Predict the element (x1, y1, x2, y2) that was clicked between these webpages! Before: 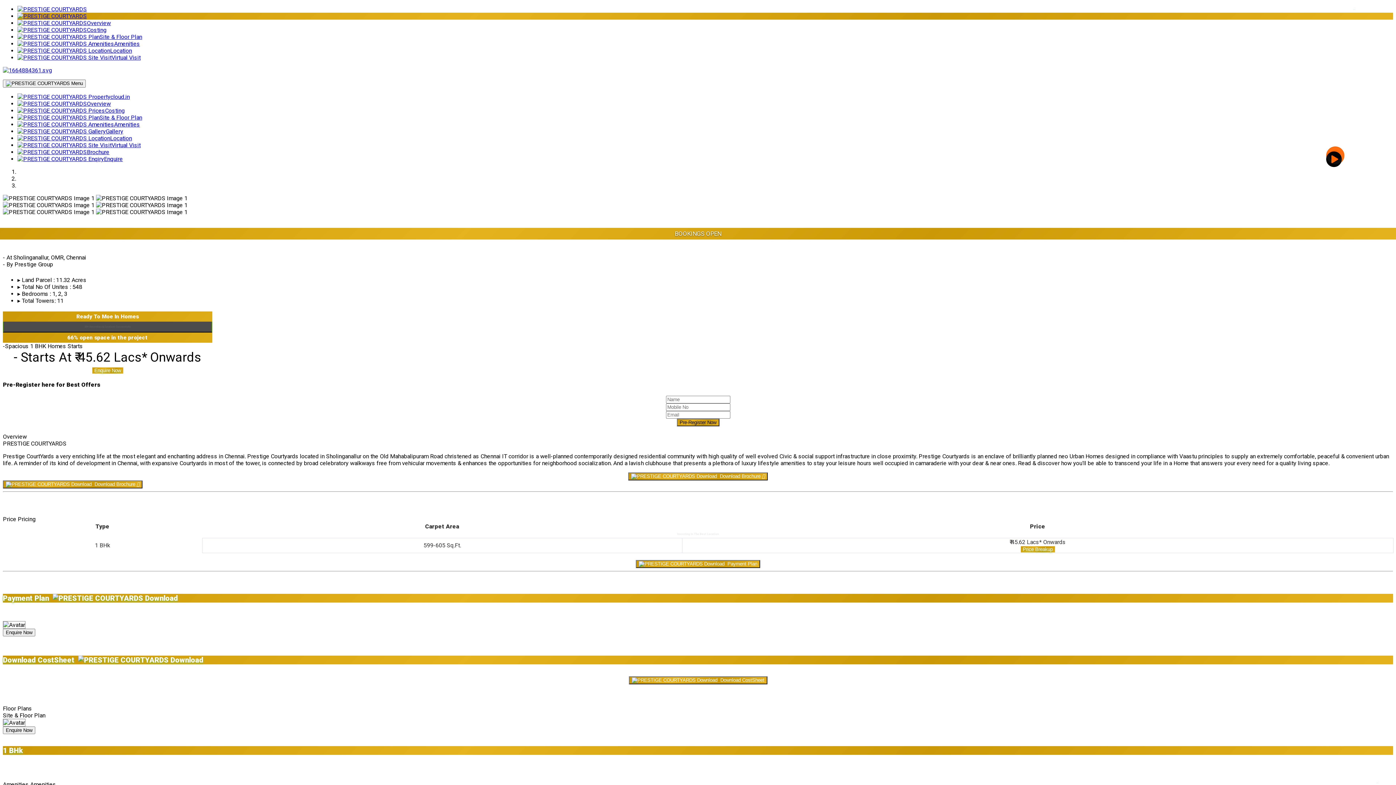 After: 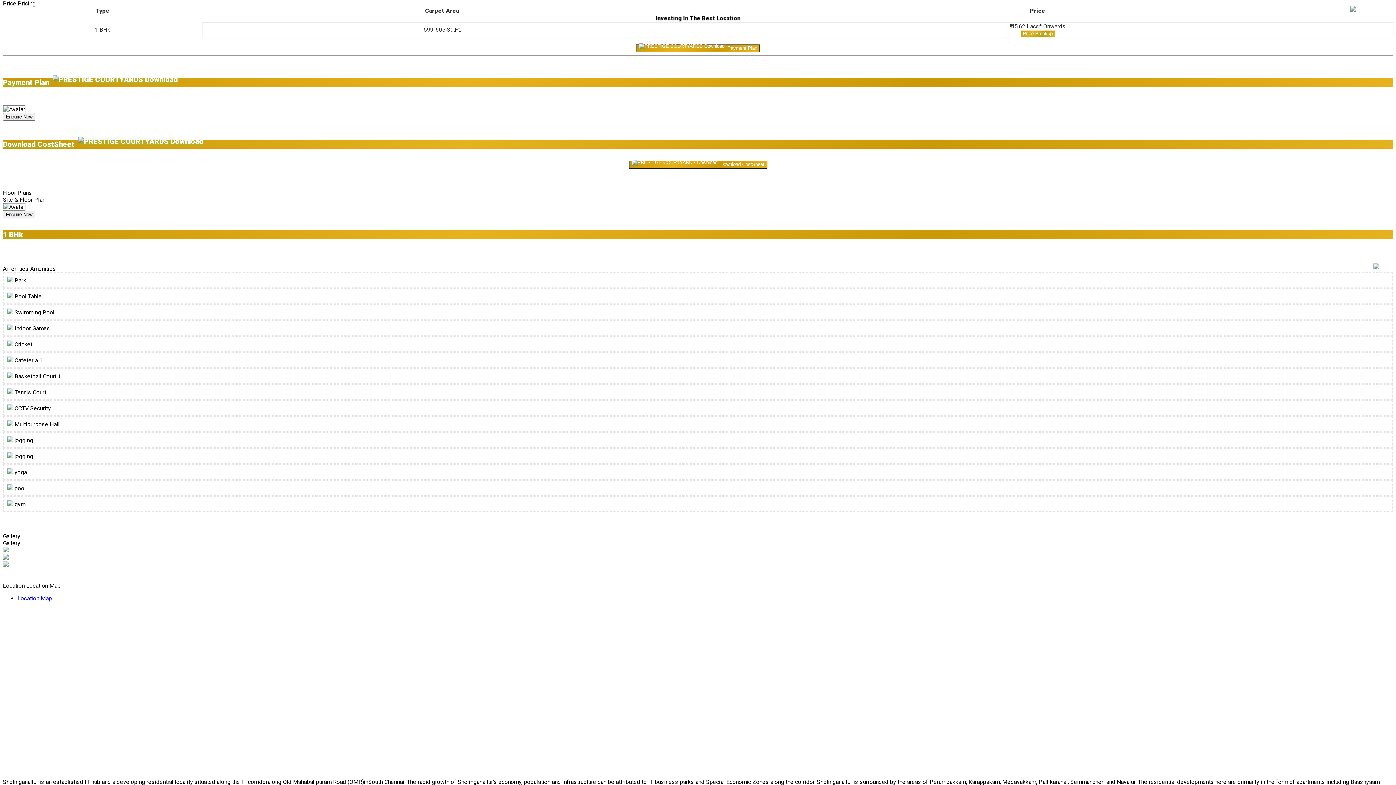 Action: bbox: (17, 26, 106, 33) label: Costing